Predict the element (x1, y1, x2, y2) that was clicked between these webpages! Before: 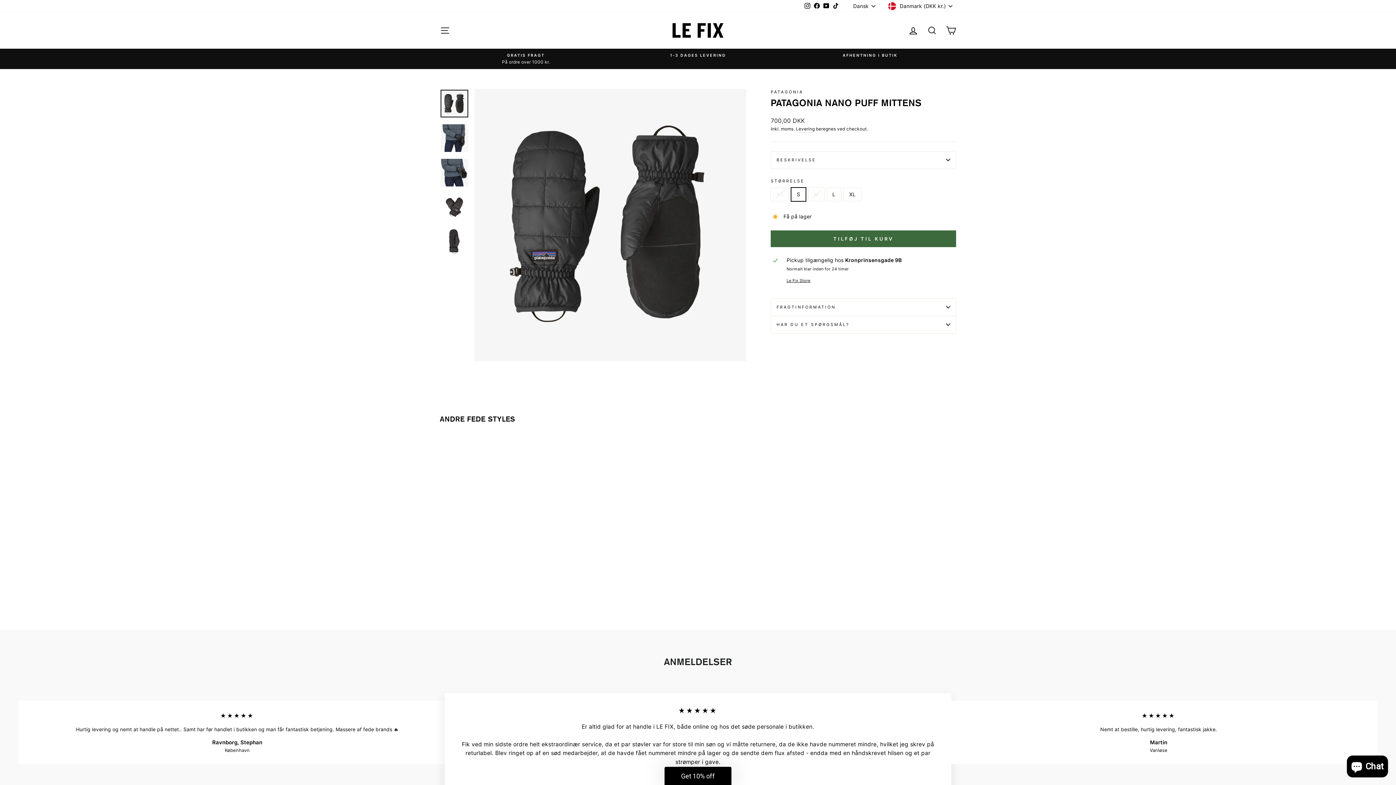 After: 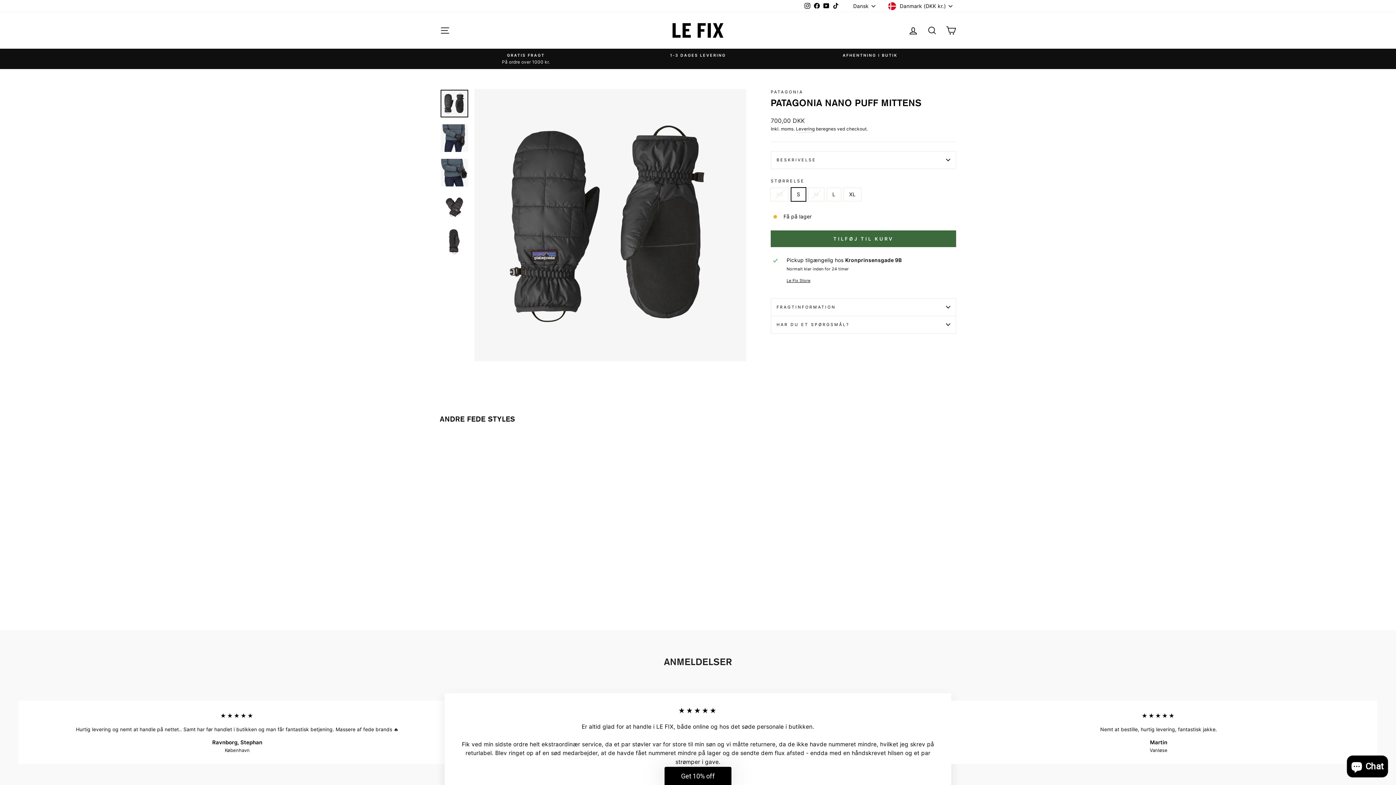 Action: bbox: (812, 0, 821, 11) label: Facebook